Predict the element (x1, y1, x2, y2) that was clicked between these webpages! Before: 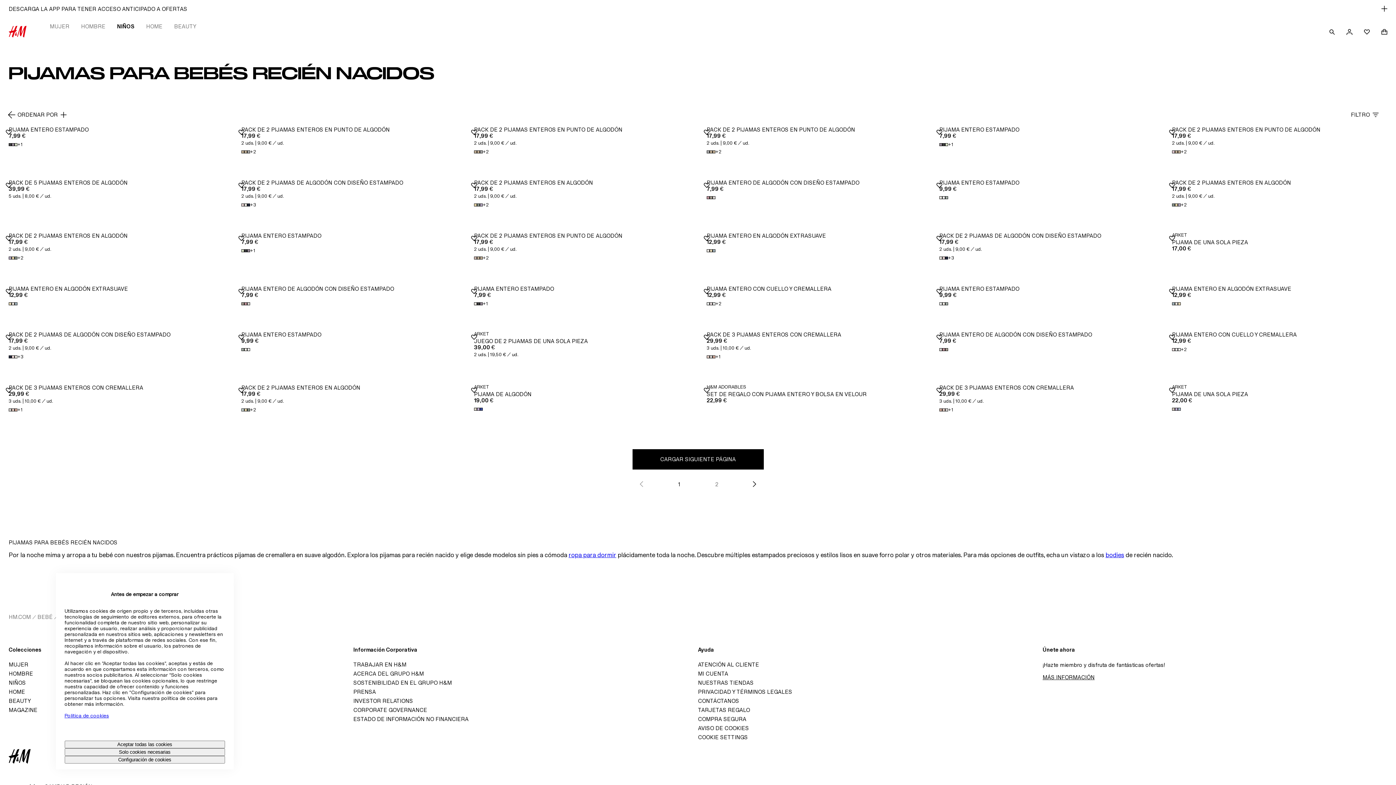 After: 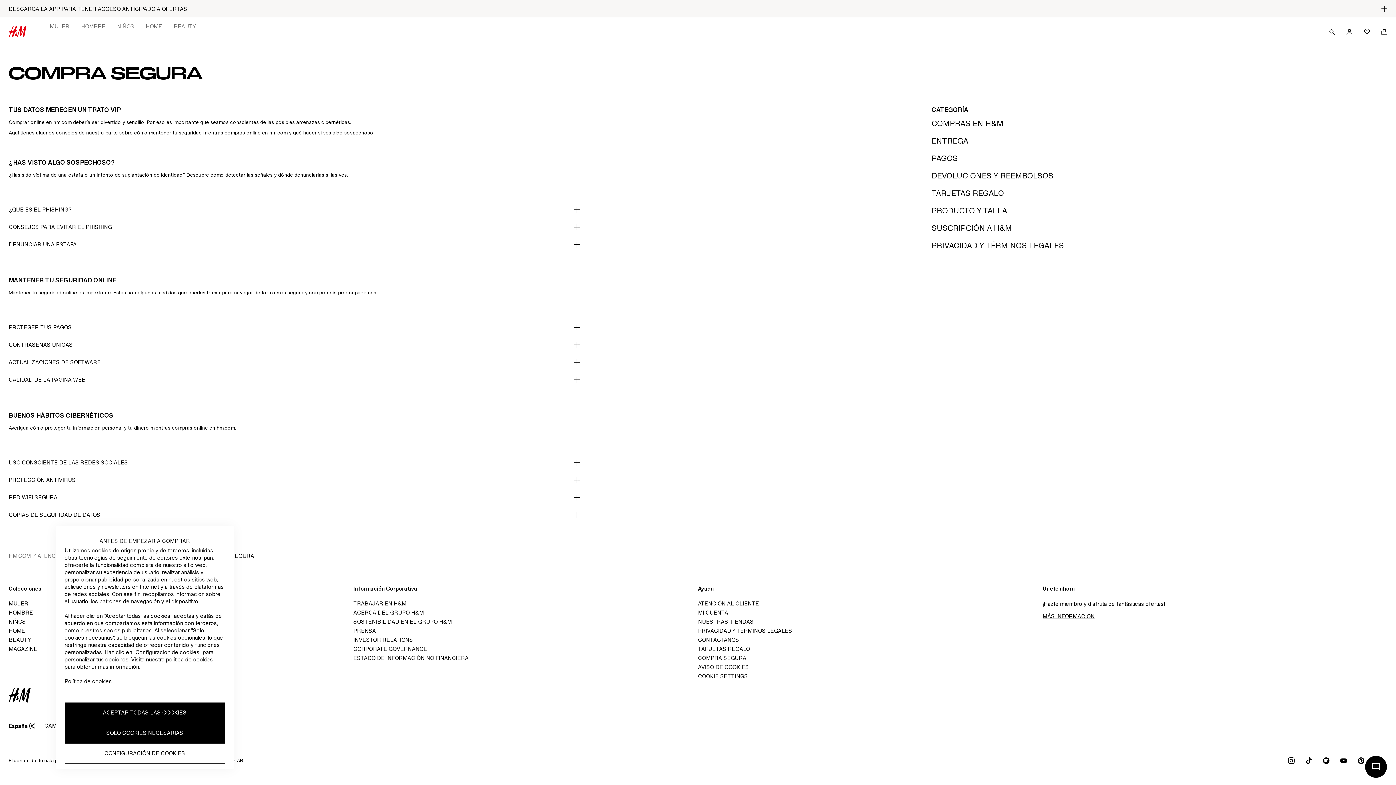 Action: label: COMPRA SEGURA bbox: (698, 698, 746, 705)